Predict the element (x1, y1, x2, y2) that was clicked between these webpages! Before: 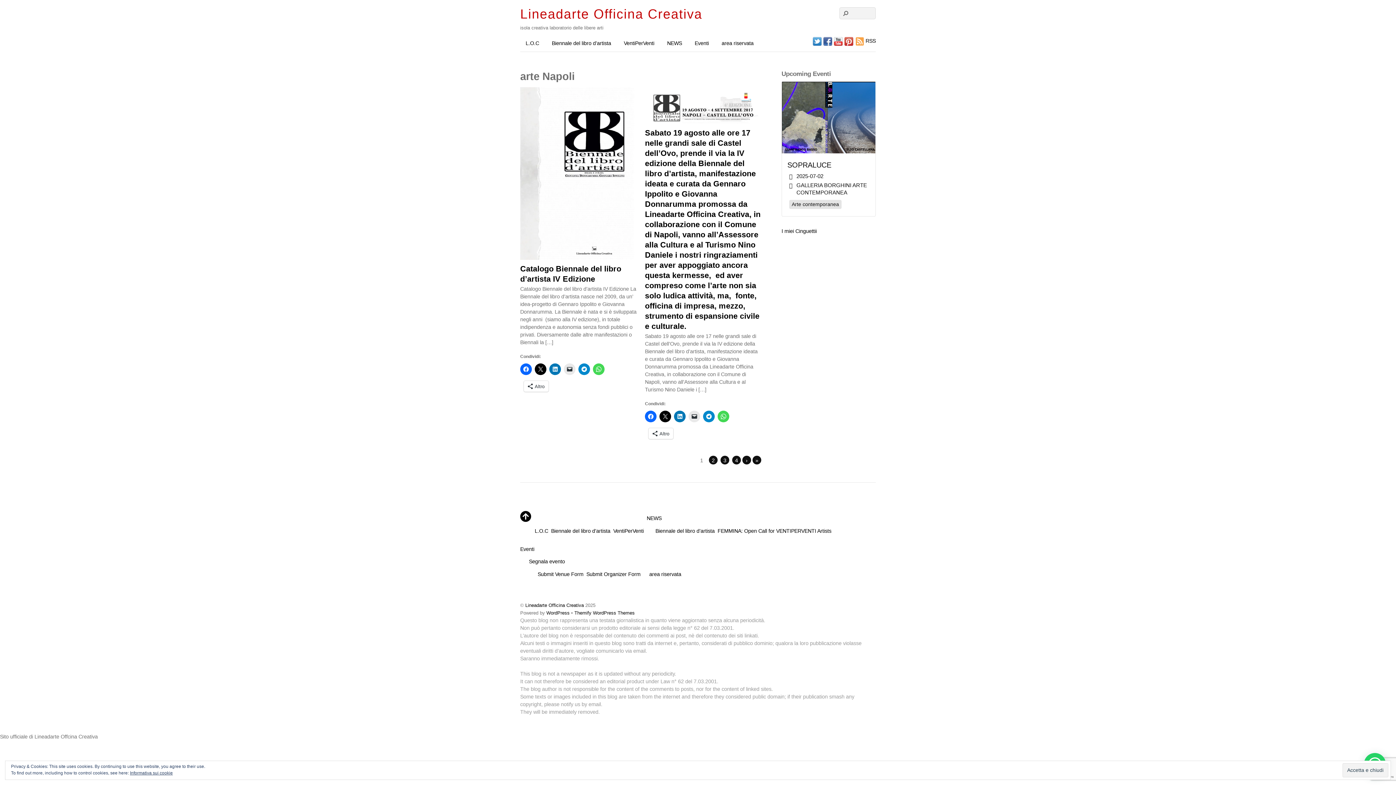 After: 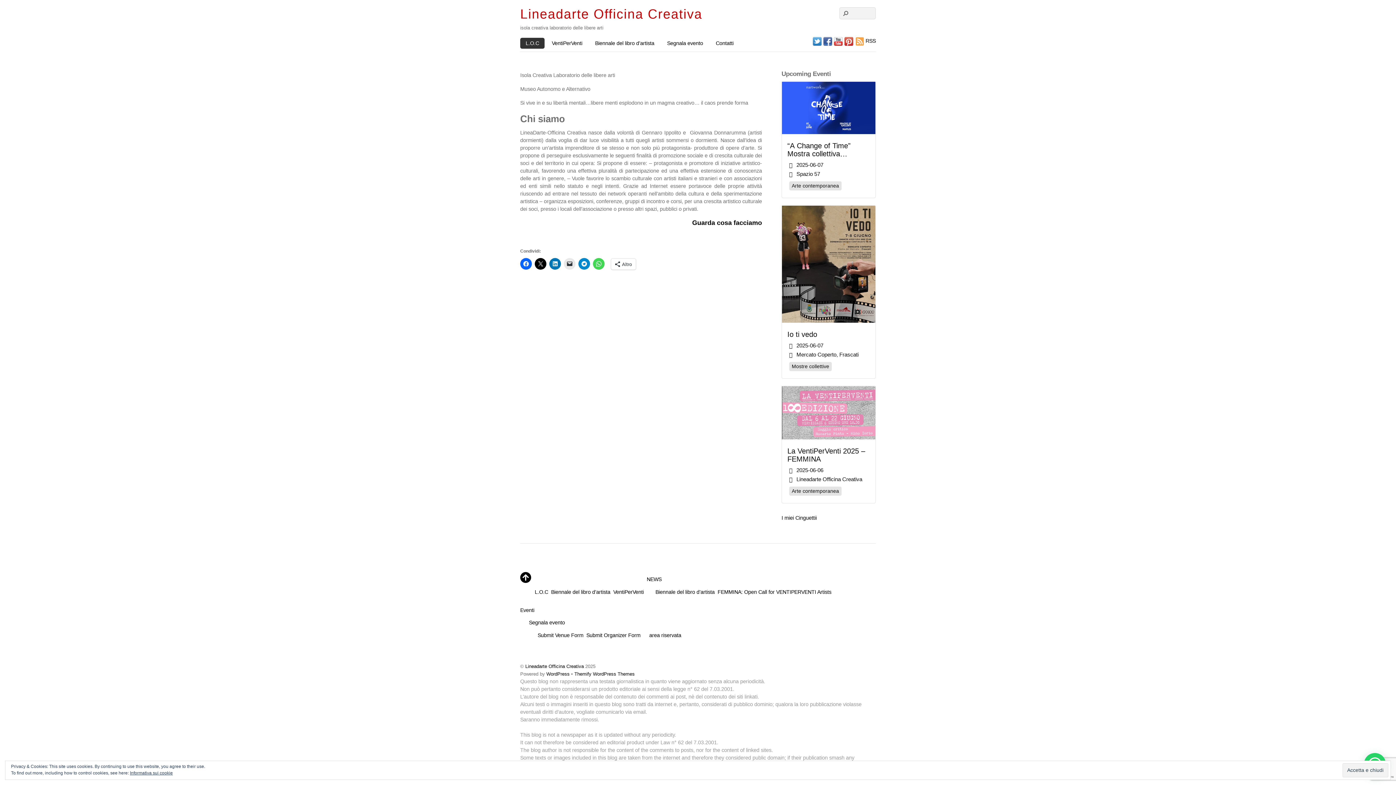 Action: label: L.O.C bbox: (520, 37, 544, 48)